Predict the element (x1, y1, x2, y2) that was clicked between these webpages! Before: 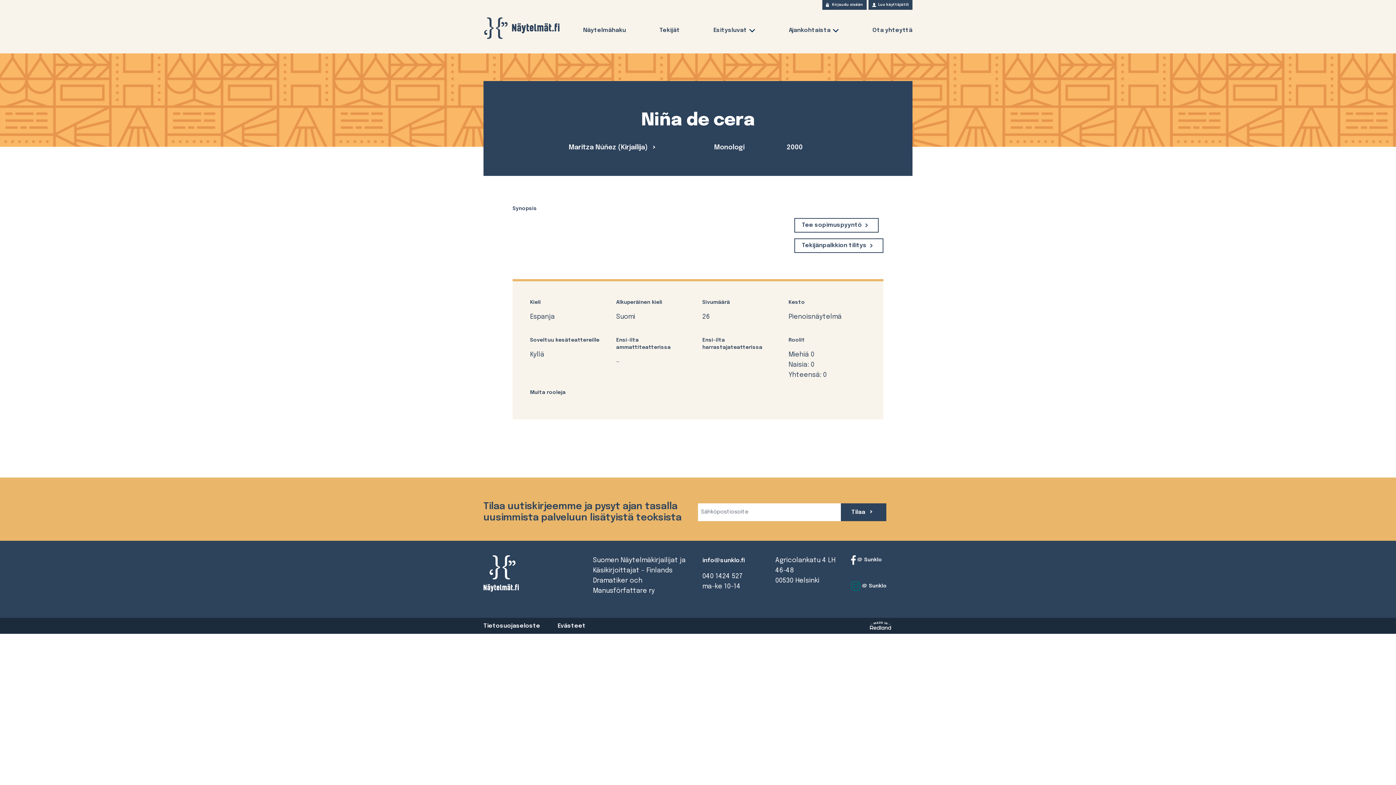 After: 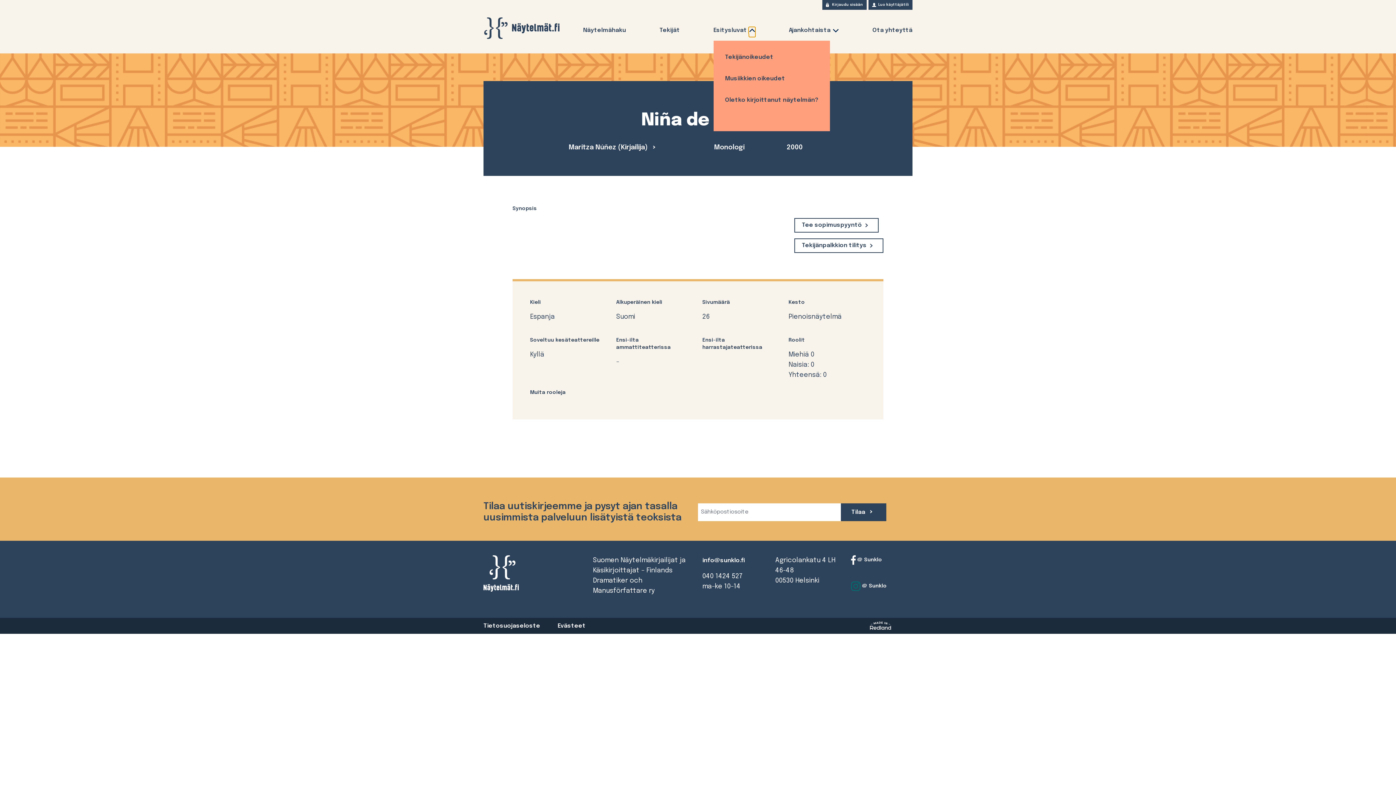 Action: label: Toggle Dropdown bbox: (748, 26, 755, 37)